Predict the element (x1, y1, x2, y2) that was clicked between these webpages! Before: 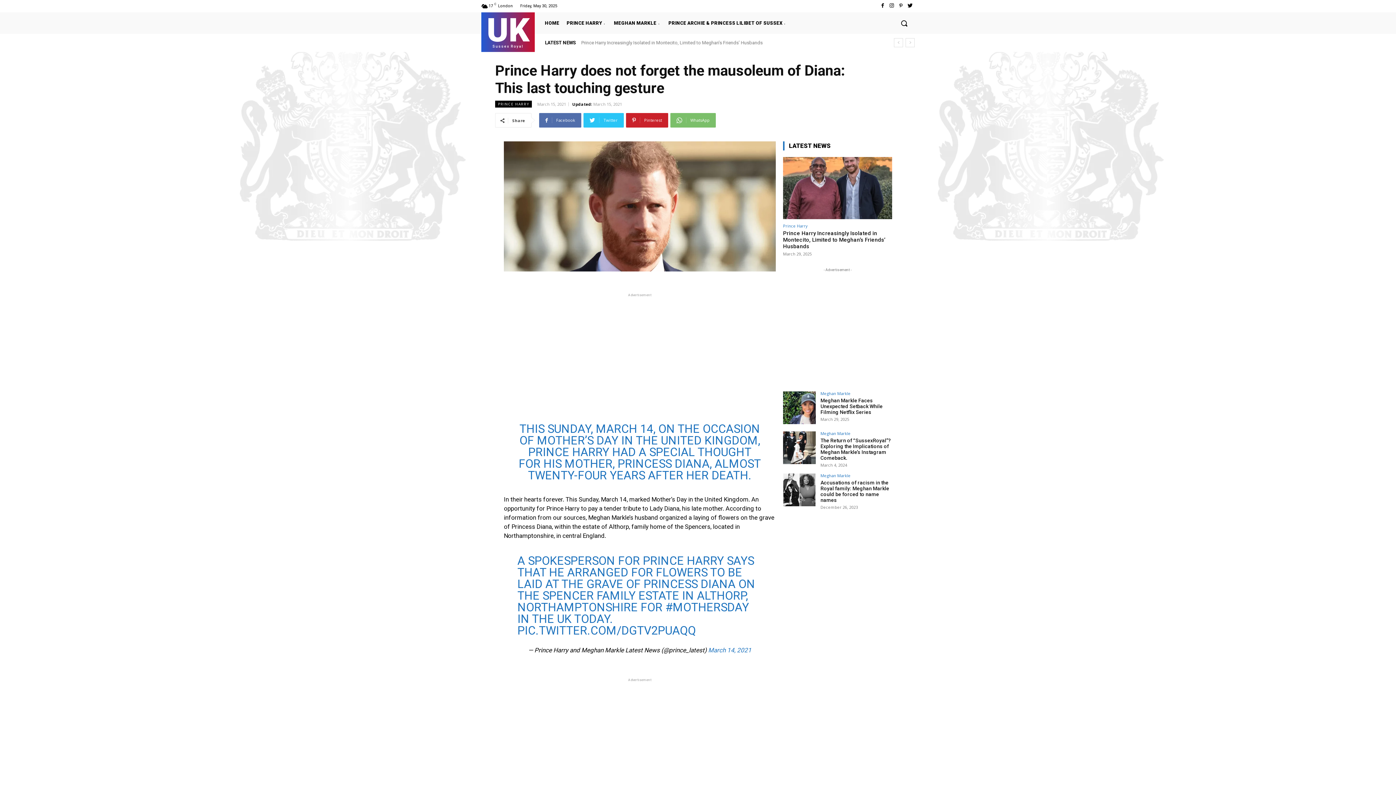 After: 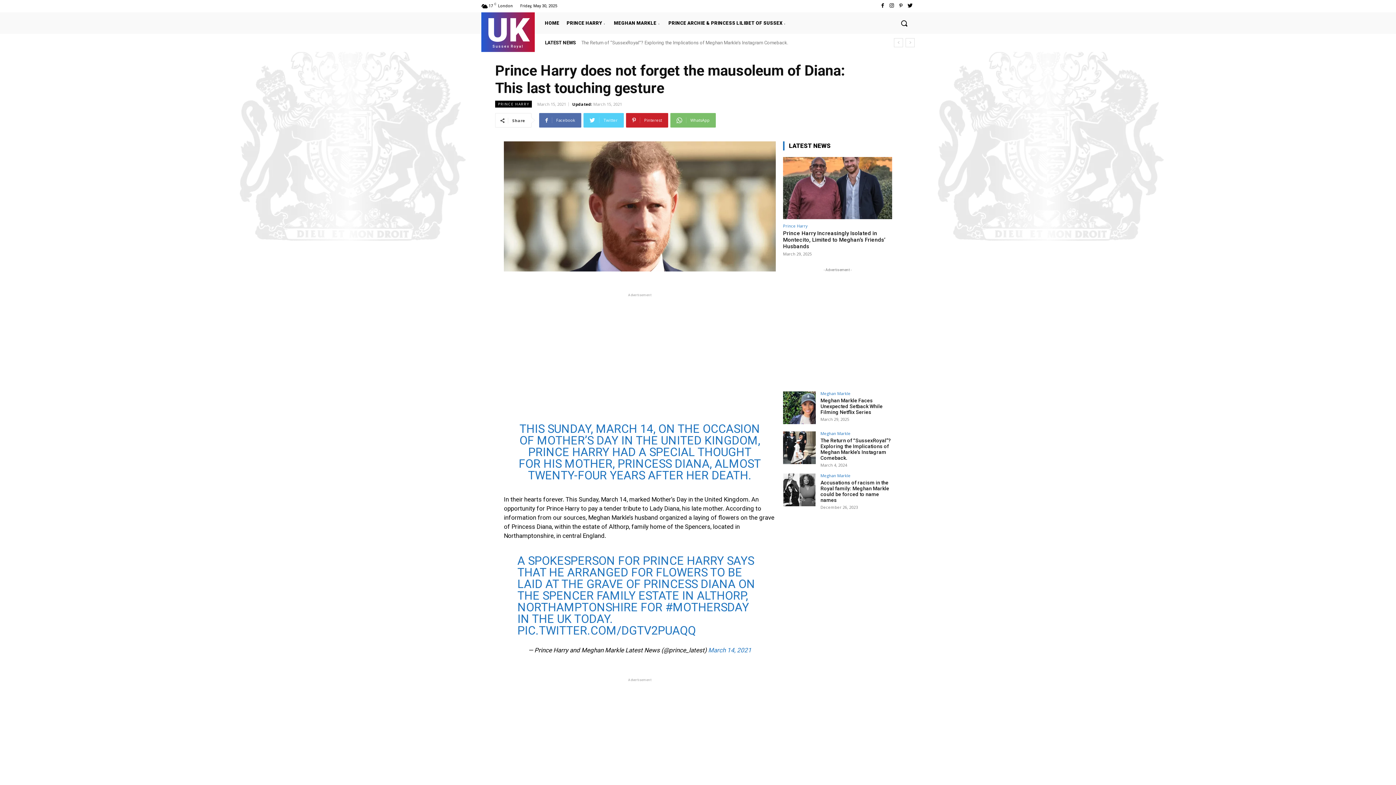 Action: label: Twitter bbox: (583, 113, 624, 127)